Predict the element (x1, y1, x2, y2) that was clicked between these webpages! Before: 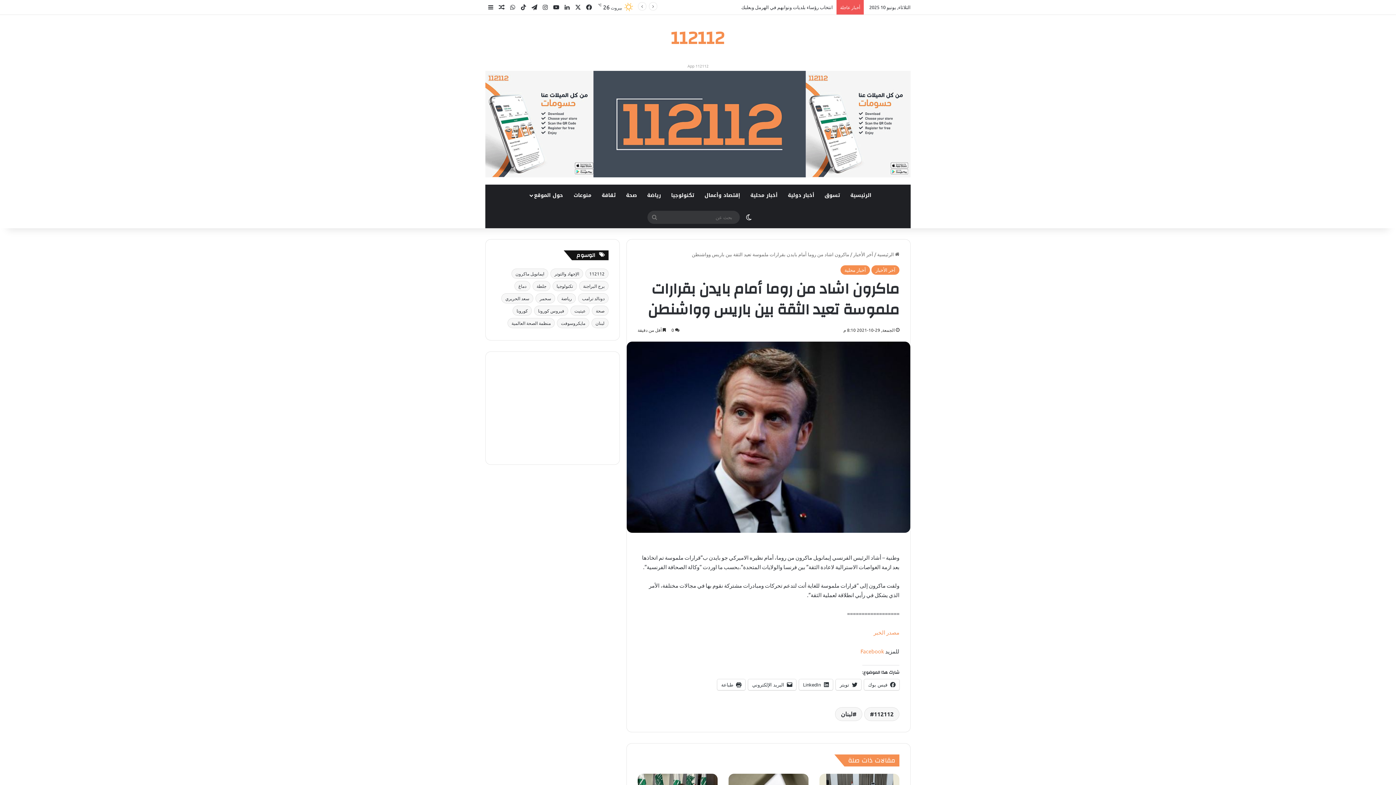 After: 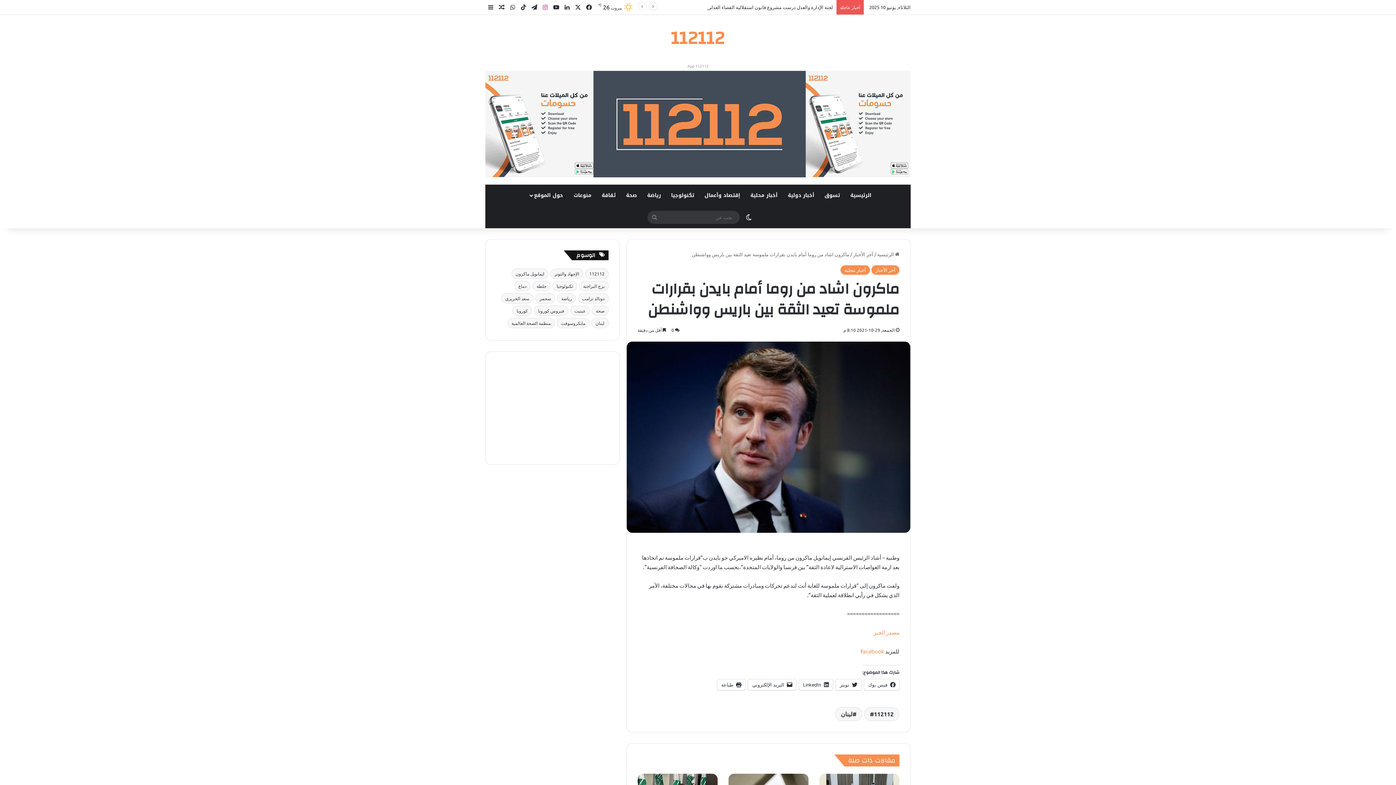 Action: bbox: (540, 0, 550, 14) label: انستقرام